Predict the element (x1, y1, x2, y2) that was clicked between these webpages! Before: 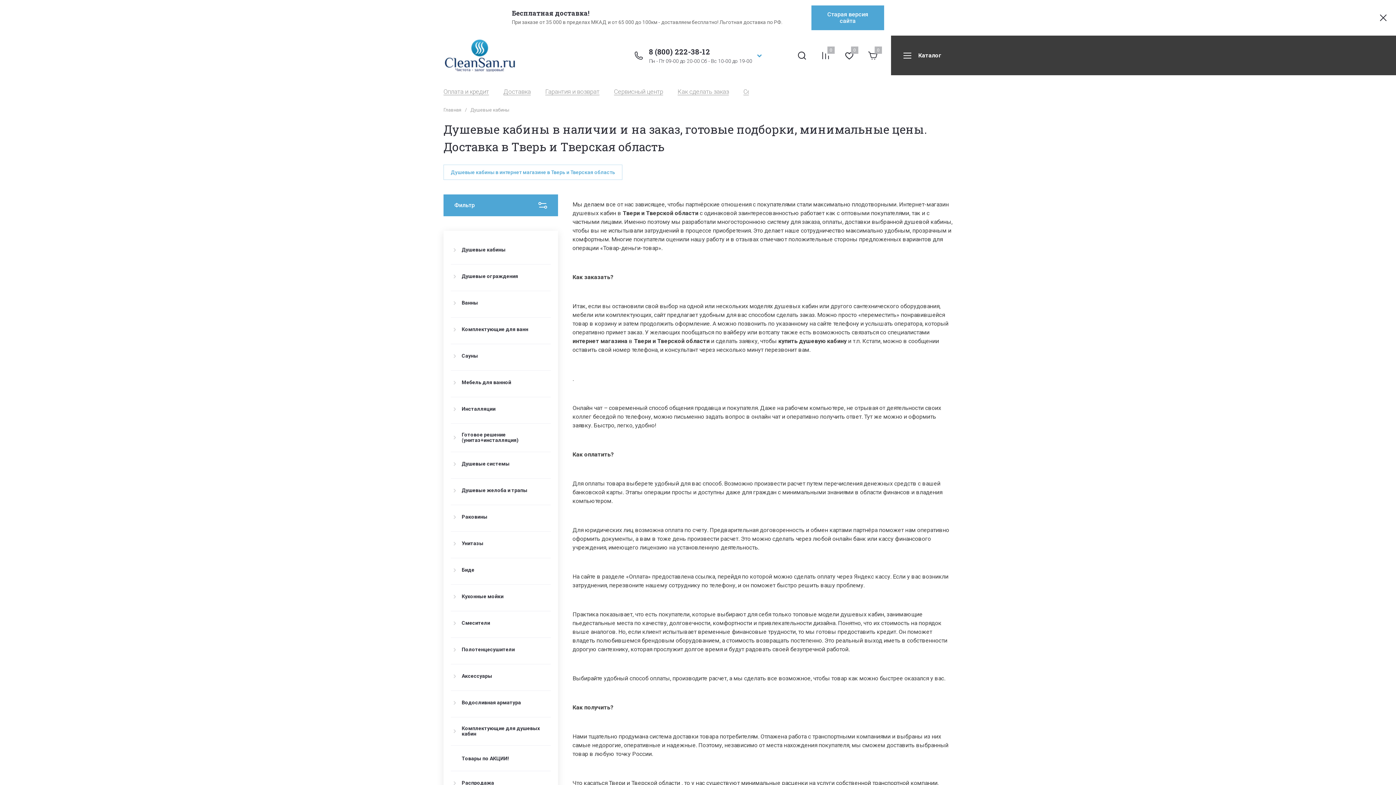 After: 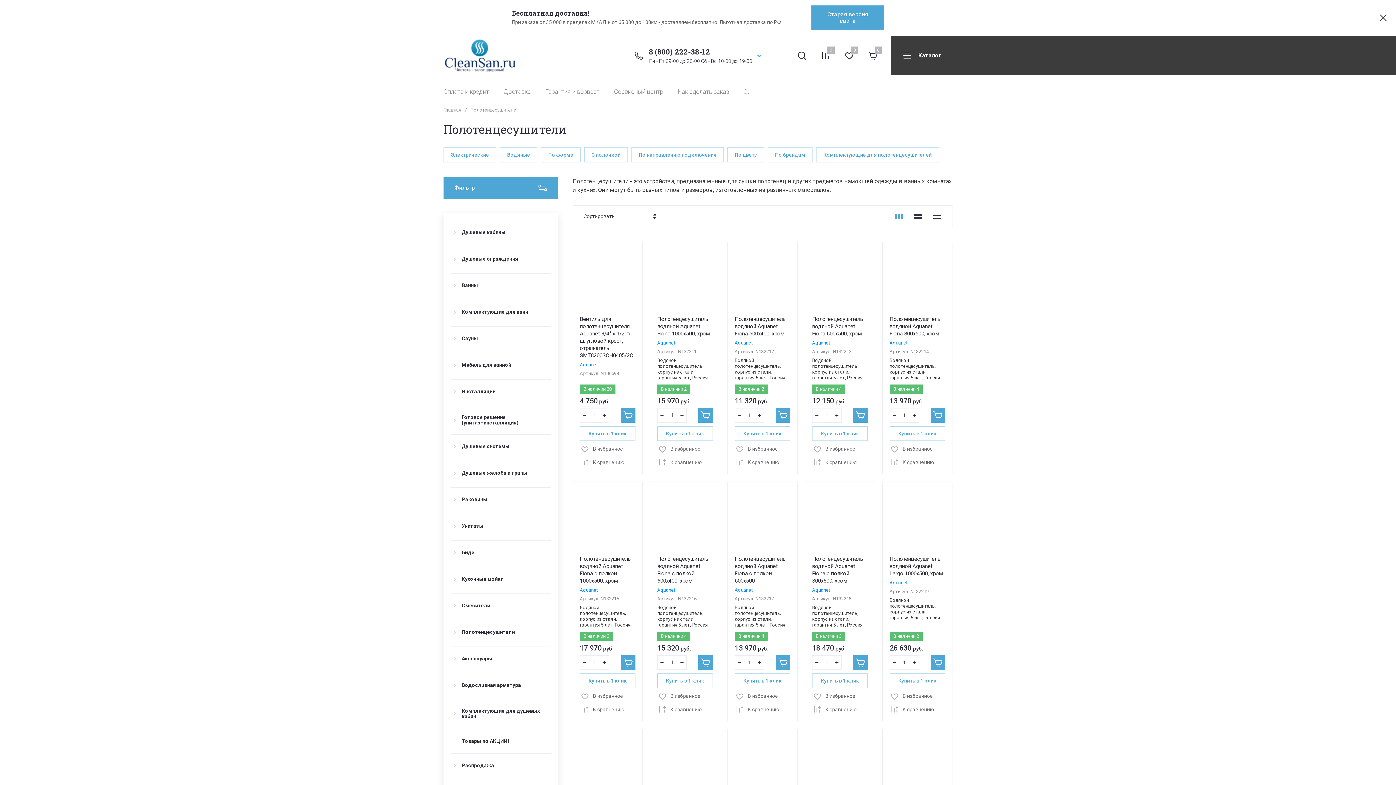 Action: label: Полотенцесушители bbox: (450, 646, 514, 653)